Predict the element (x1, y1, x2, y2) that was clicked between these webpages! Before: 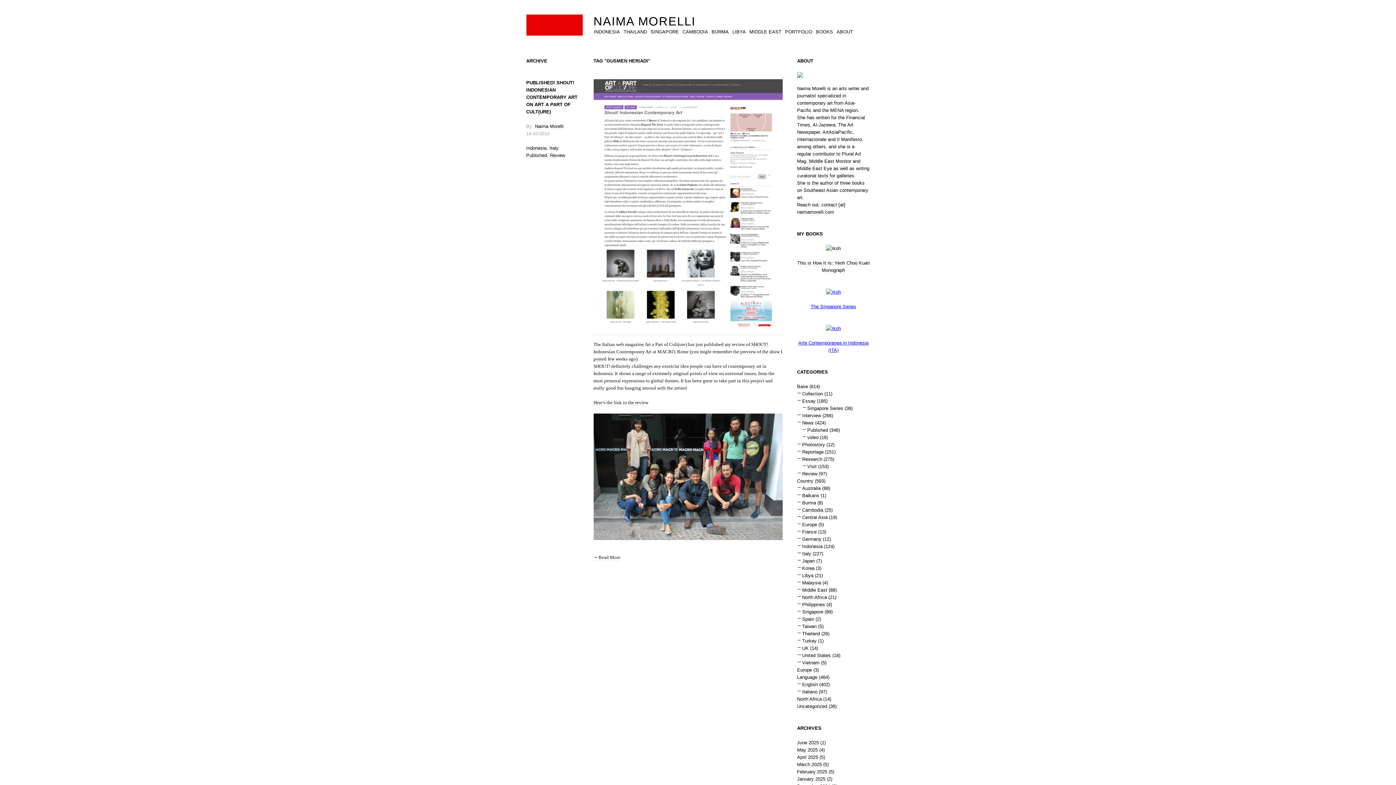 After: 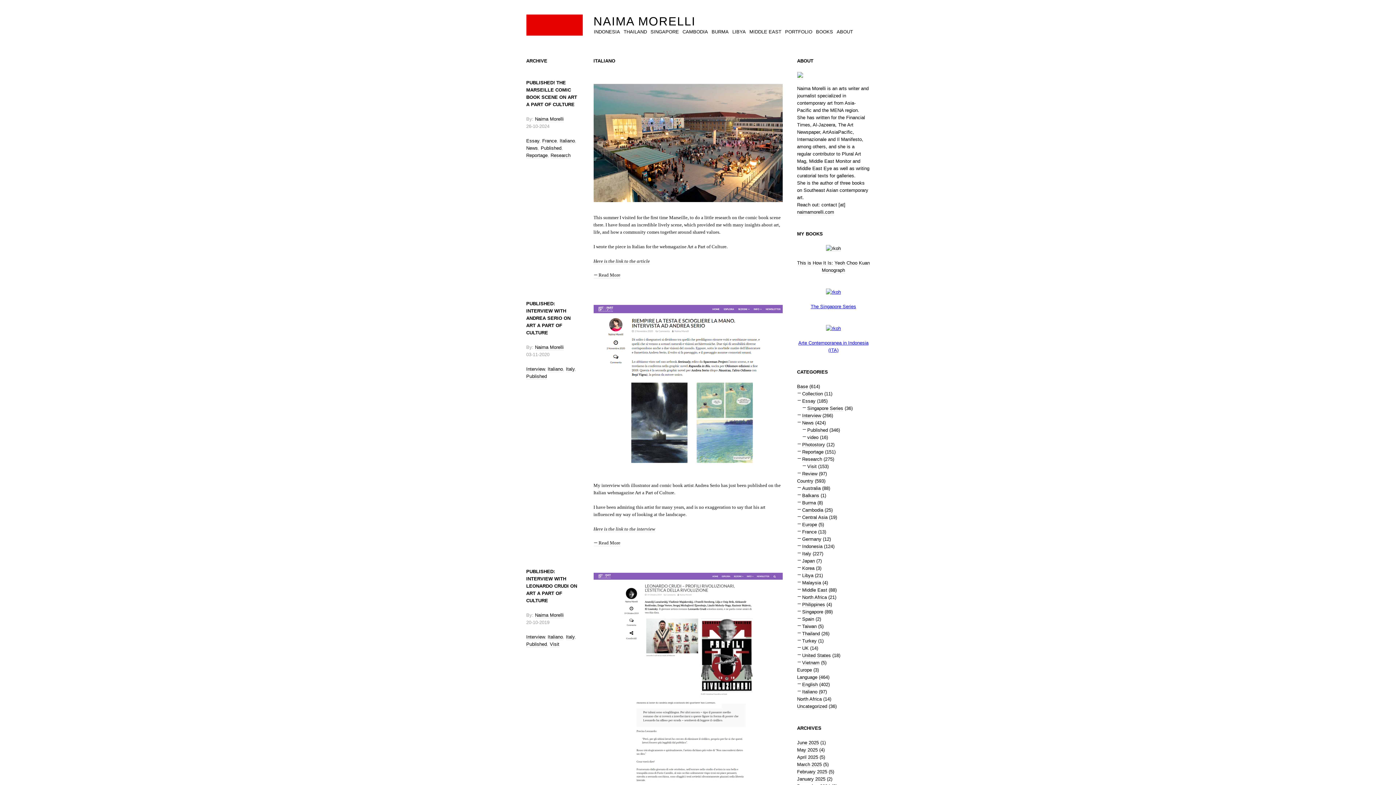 Action: label: Italiano bbox: (802, 689, 817, 695)